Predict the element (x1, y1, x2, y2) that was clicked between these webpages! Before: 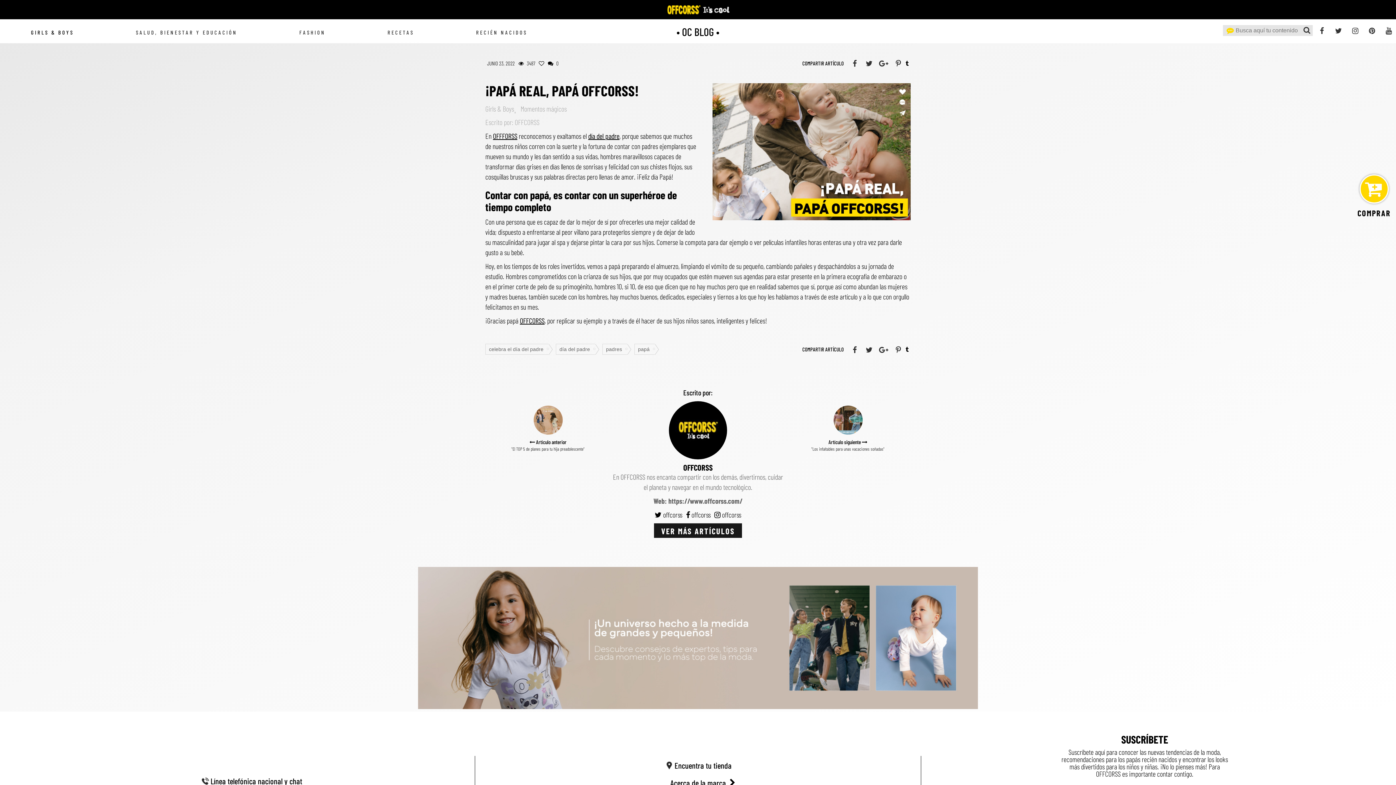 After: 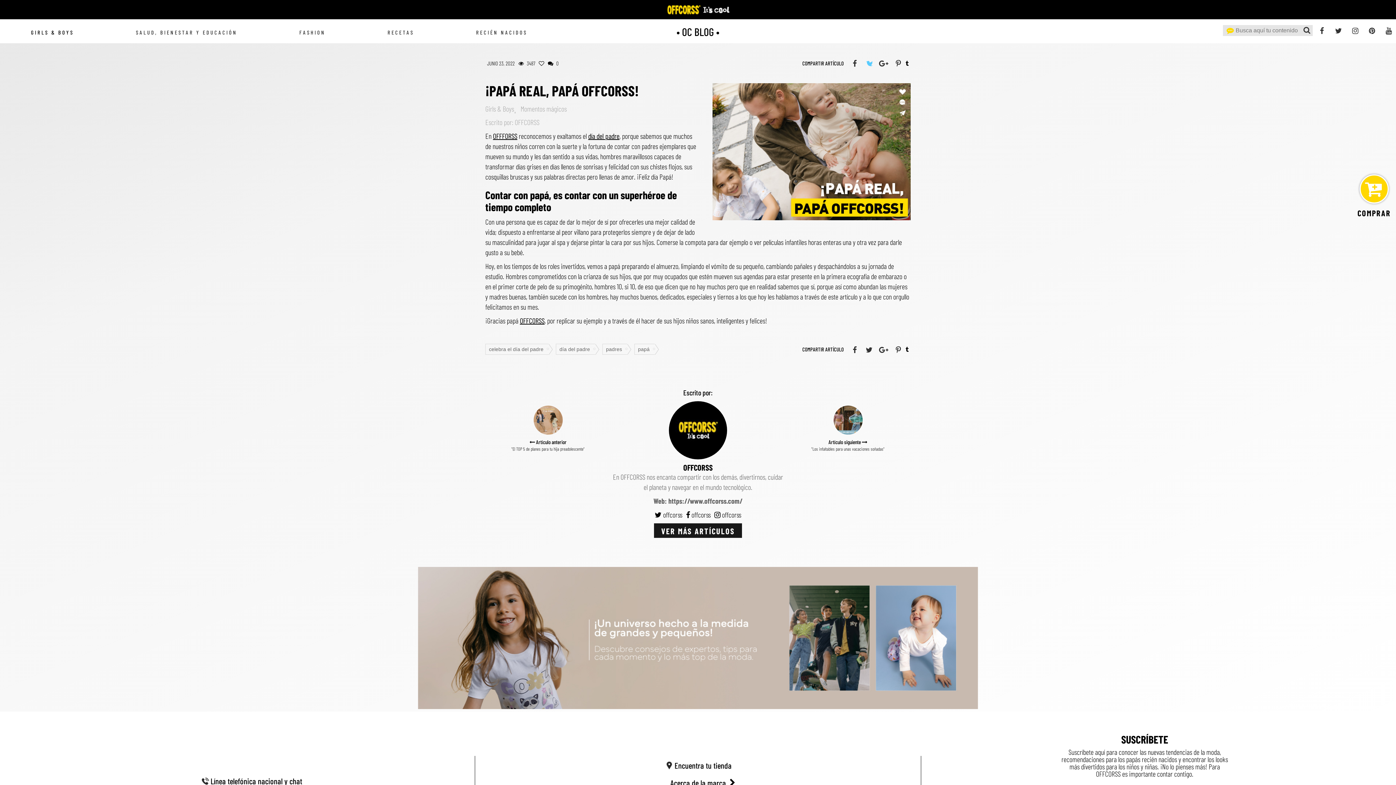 Action: bbox: (864, 57, 874, 68)